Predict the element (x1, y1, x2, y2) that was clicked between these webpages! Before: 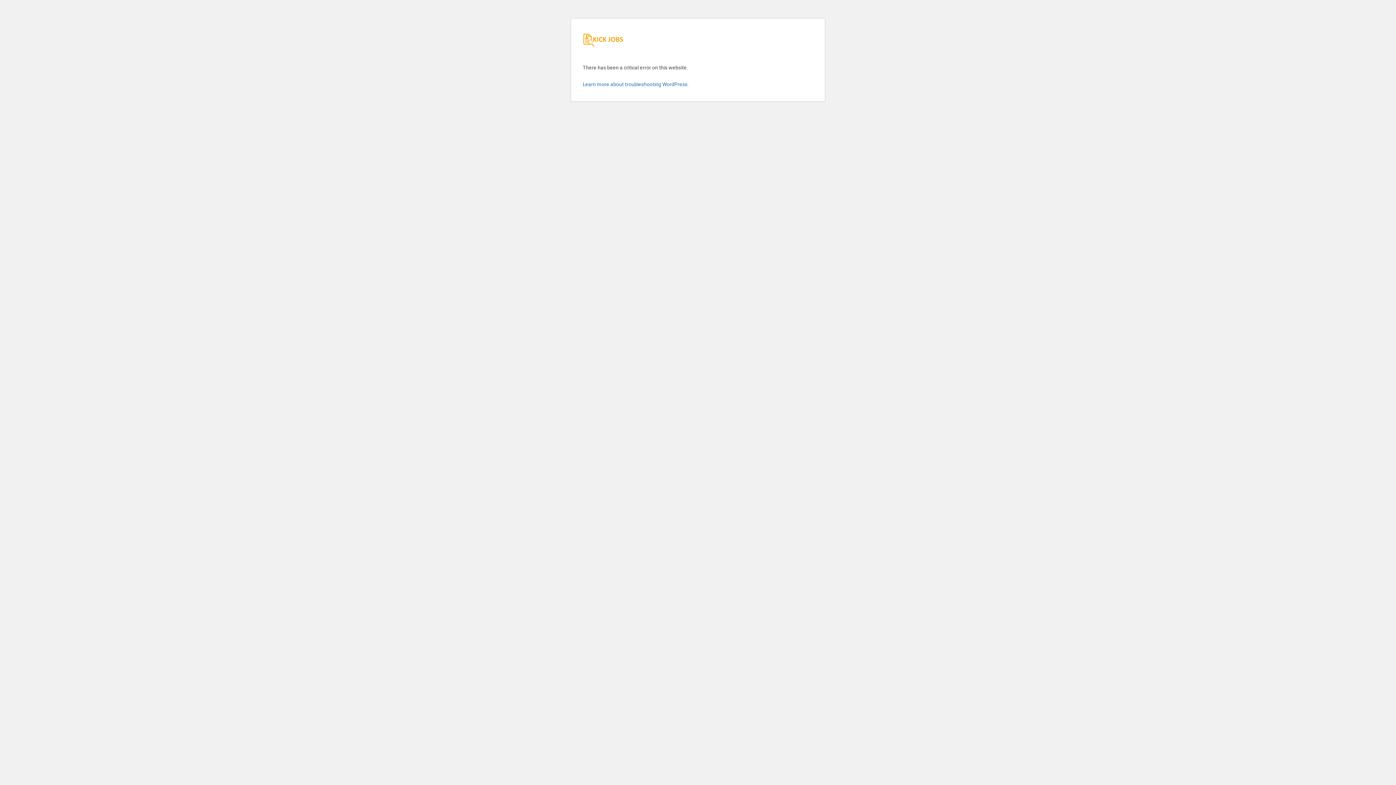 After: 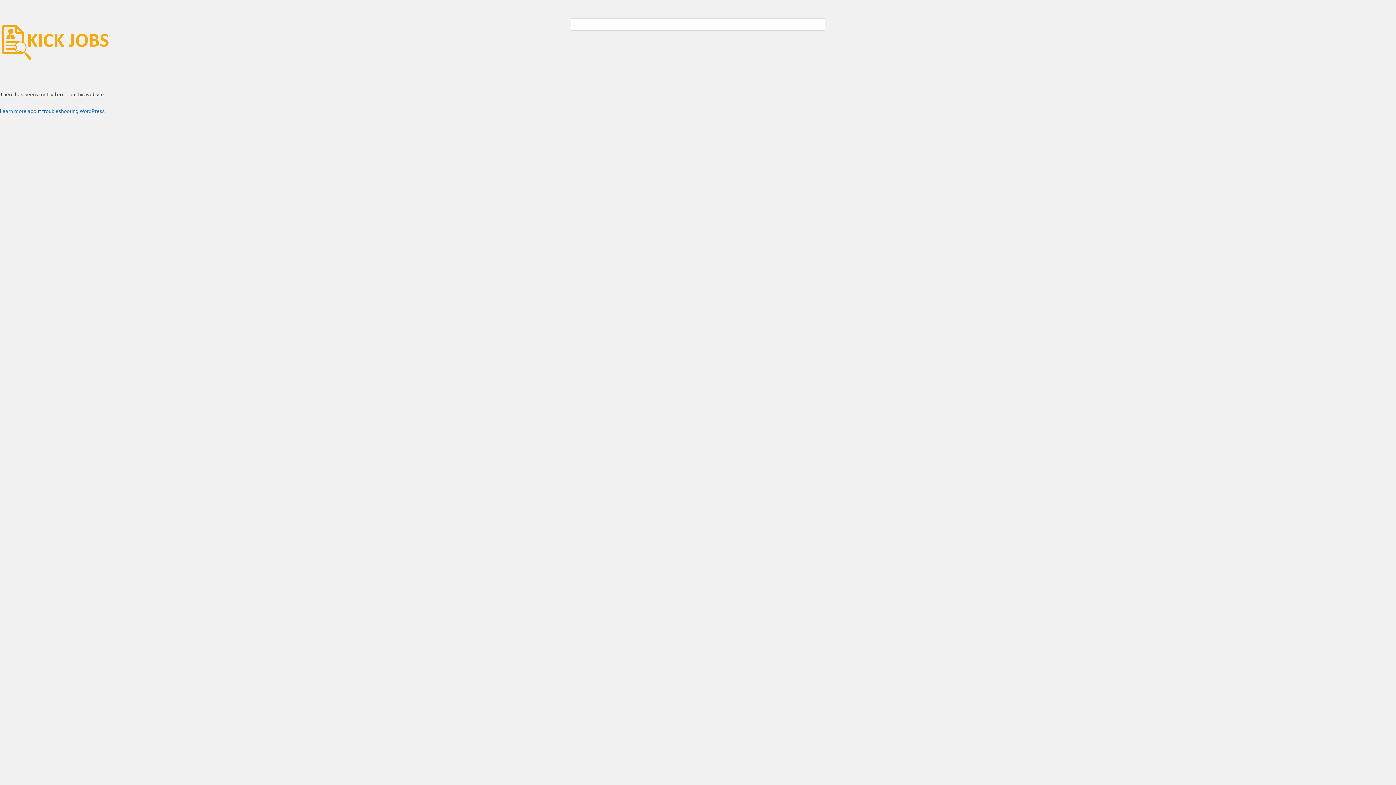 Action: bbox: (582, 36, 623, 41)